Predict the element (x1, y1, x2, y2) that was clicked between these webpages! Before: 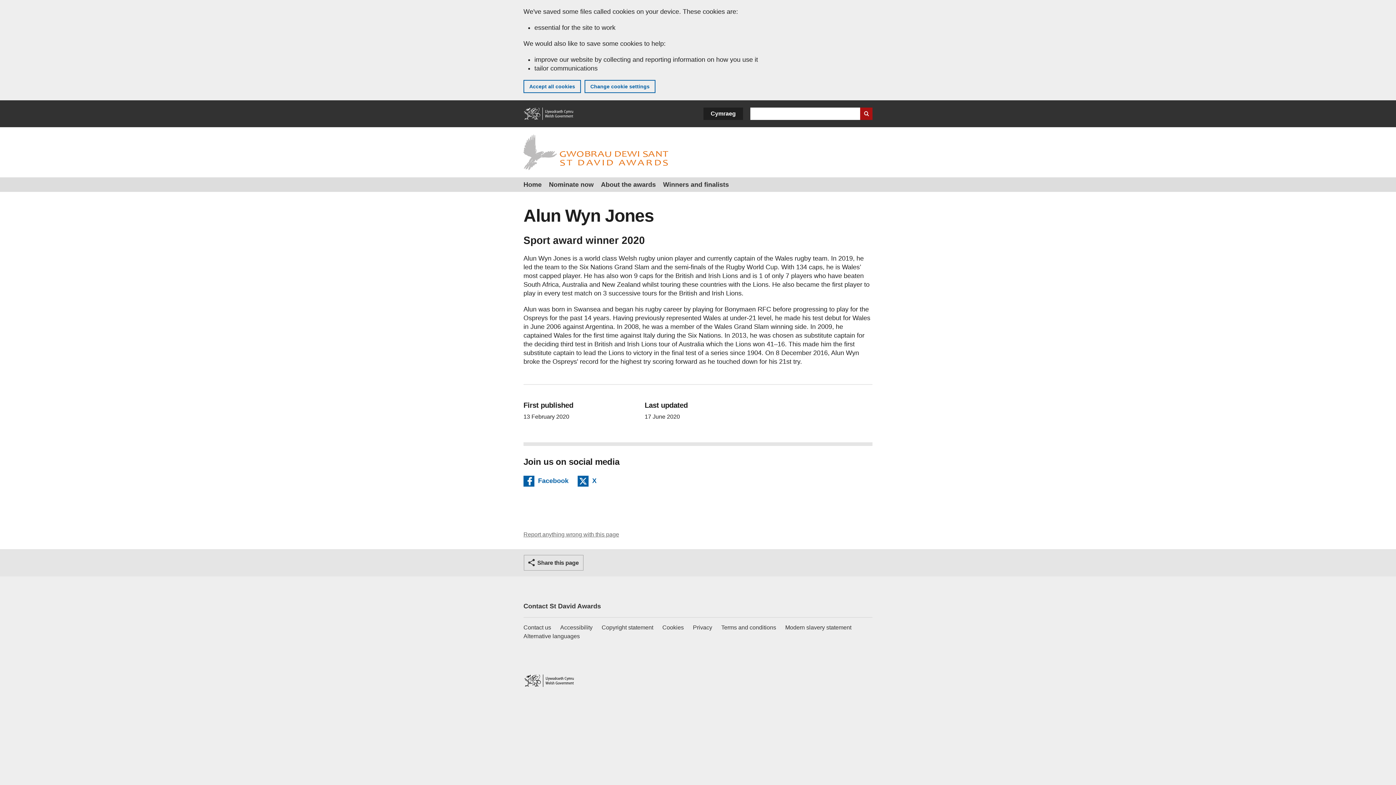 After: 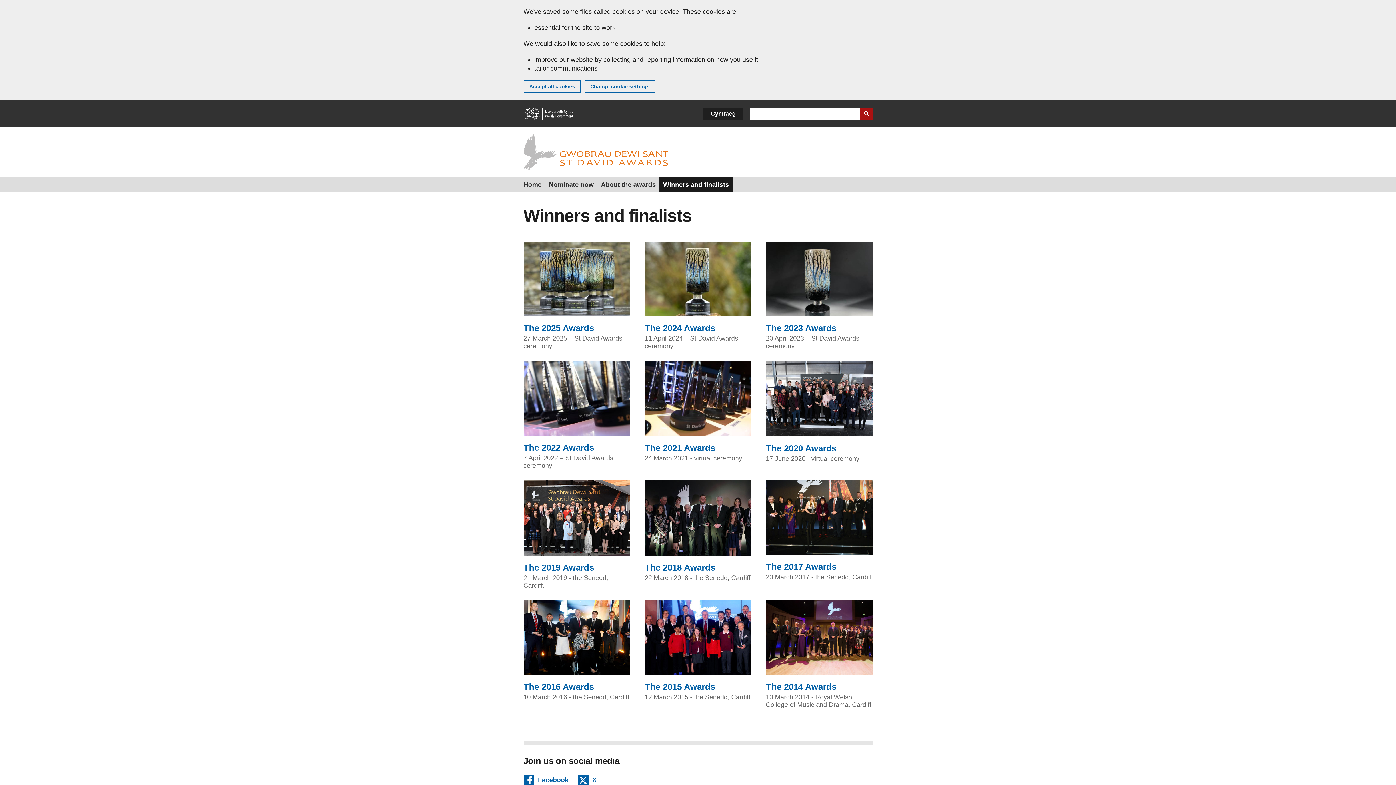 Action: bbox: (659, 177, 732, 192) label: Winners and finalists